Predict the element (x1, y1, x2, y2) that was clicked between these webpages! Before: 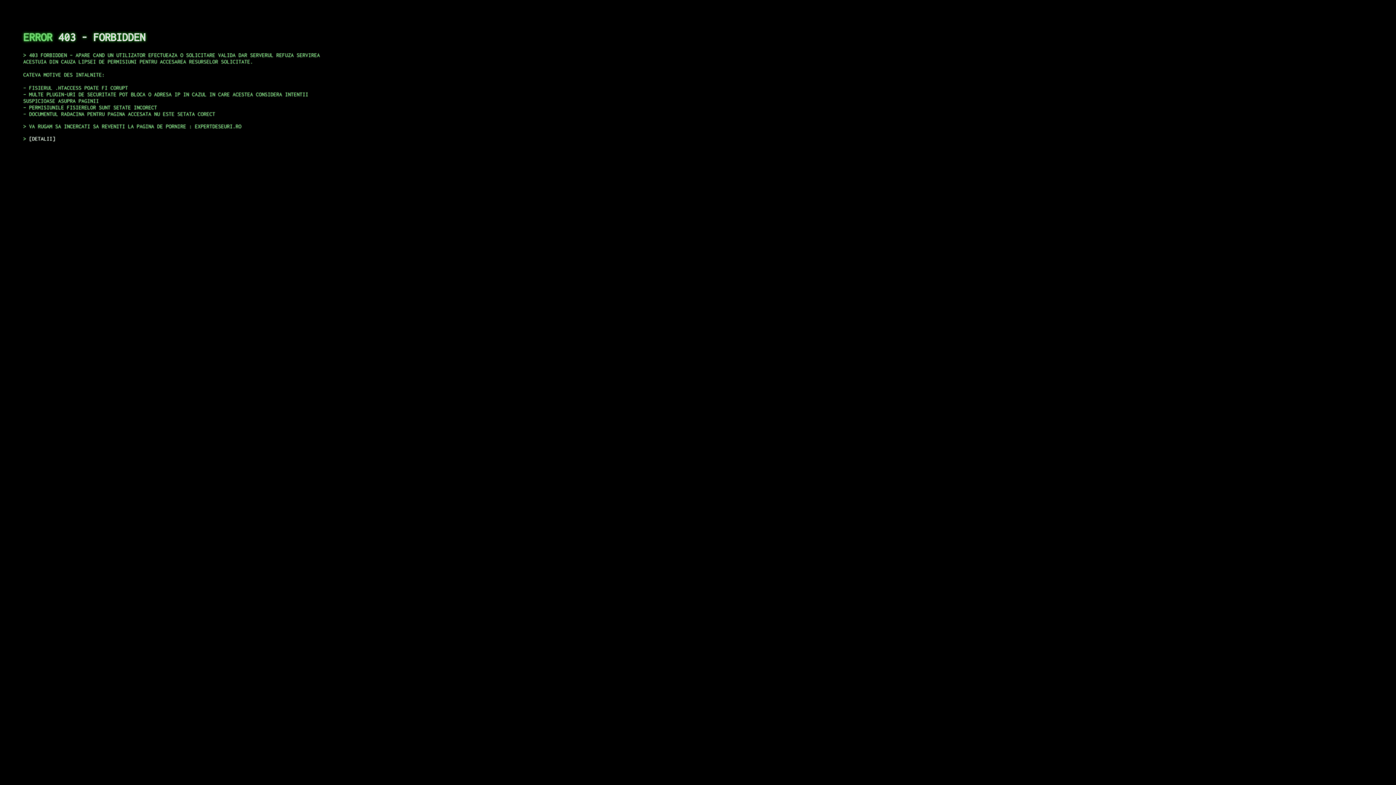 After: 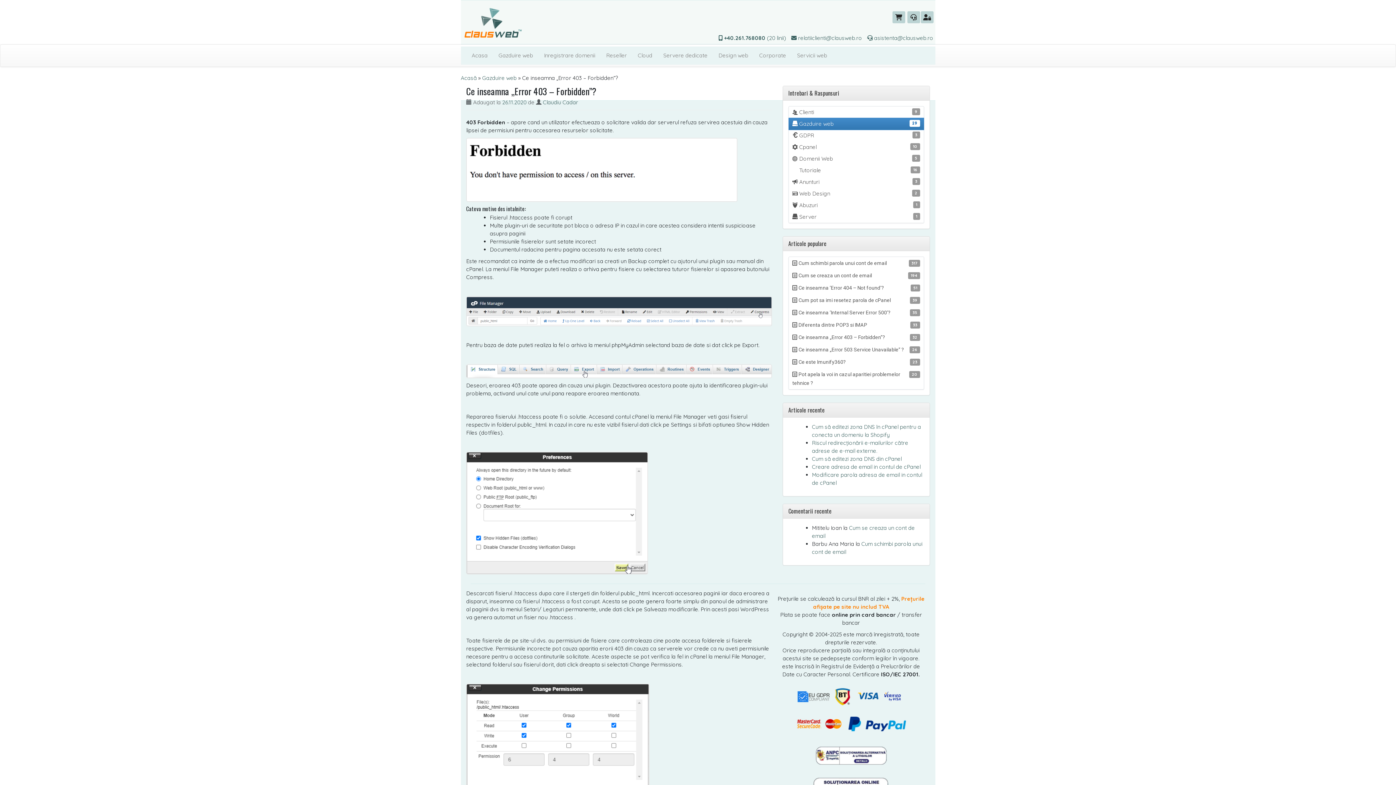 Action: bbox: (29, 135, 55, 141) label: DETALII